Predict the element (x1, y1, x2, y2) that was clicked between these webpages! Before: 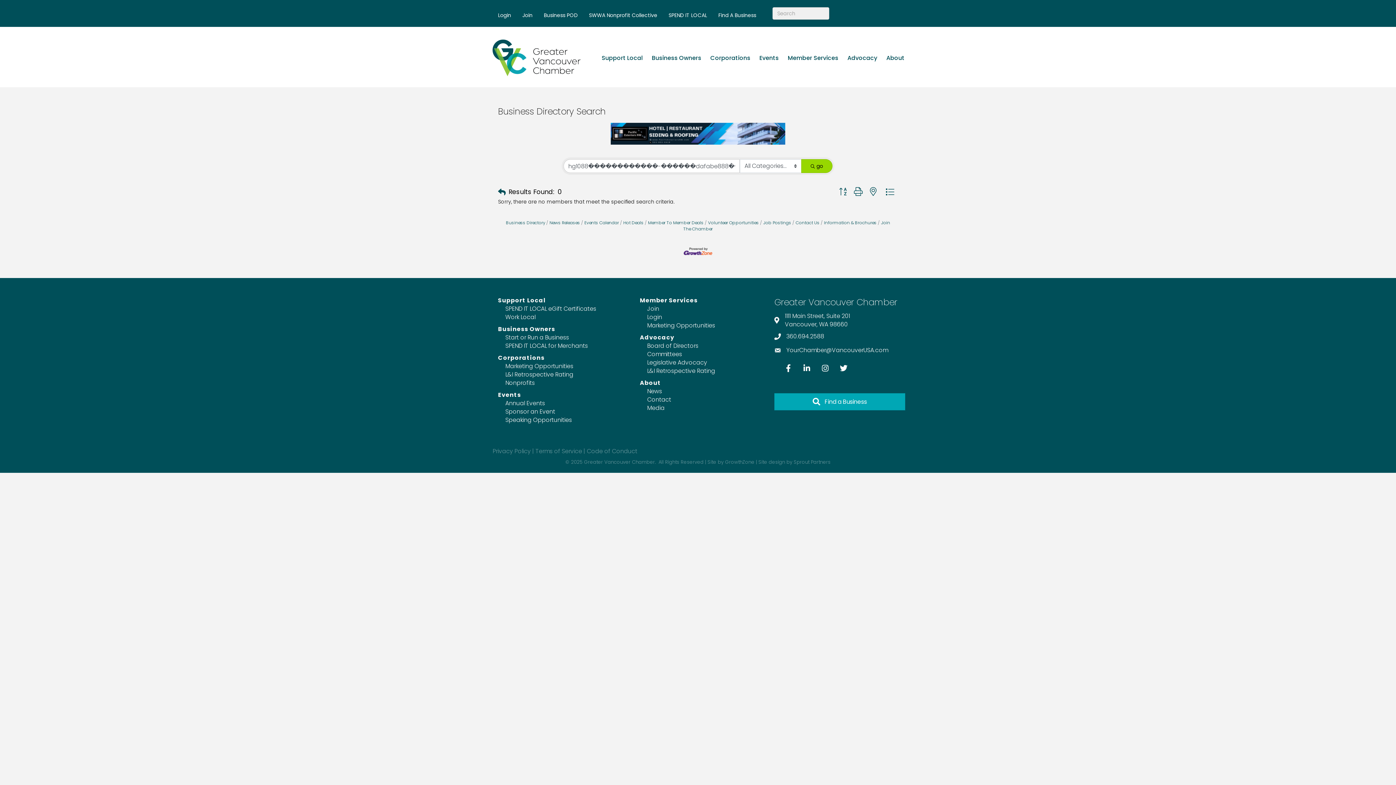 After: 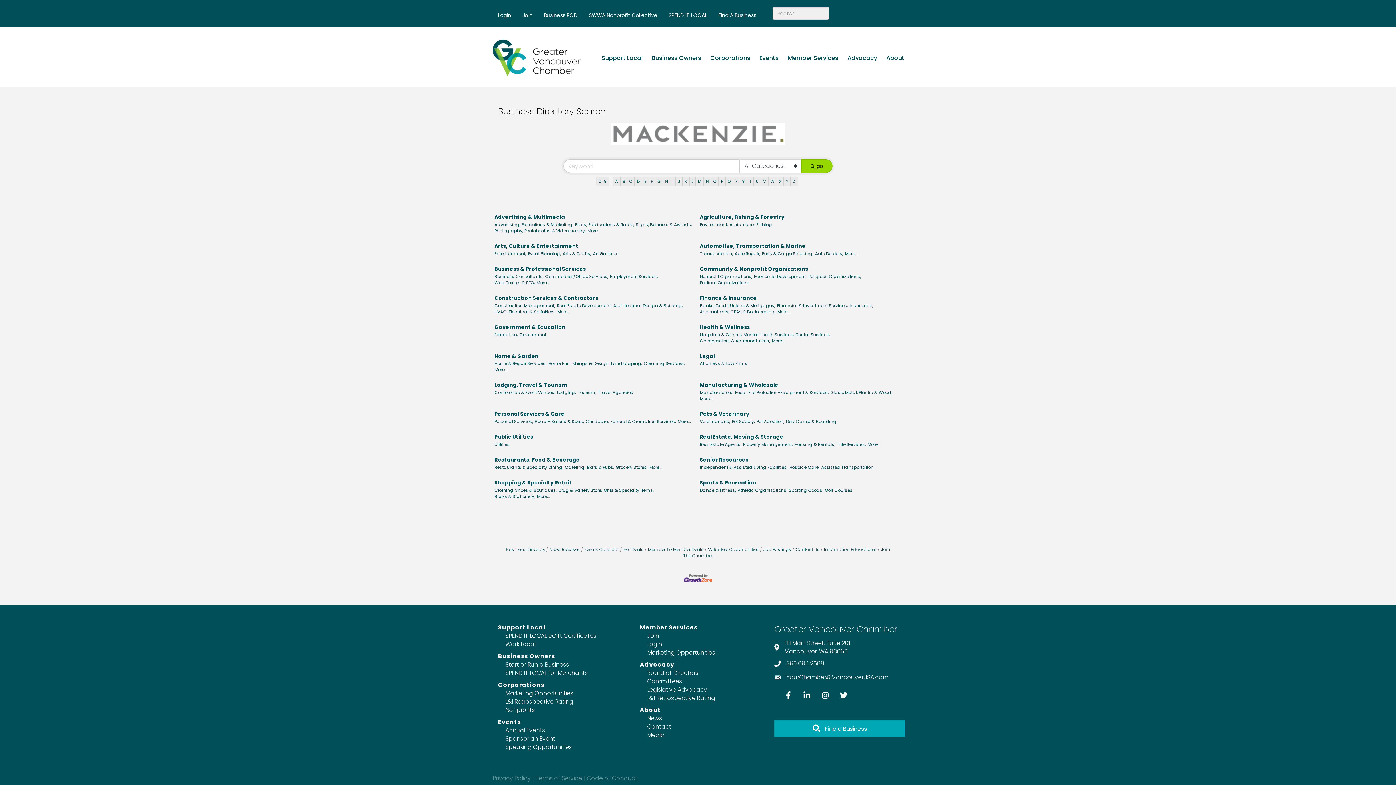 Action: bbox: (498, 186, 505, 197)